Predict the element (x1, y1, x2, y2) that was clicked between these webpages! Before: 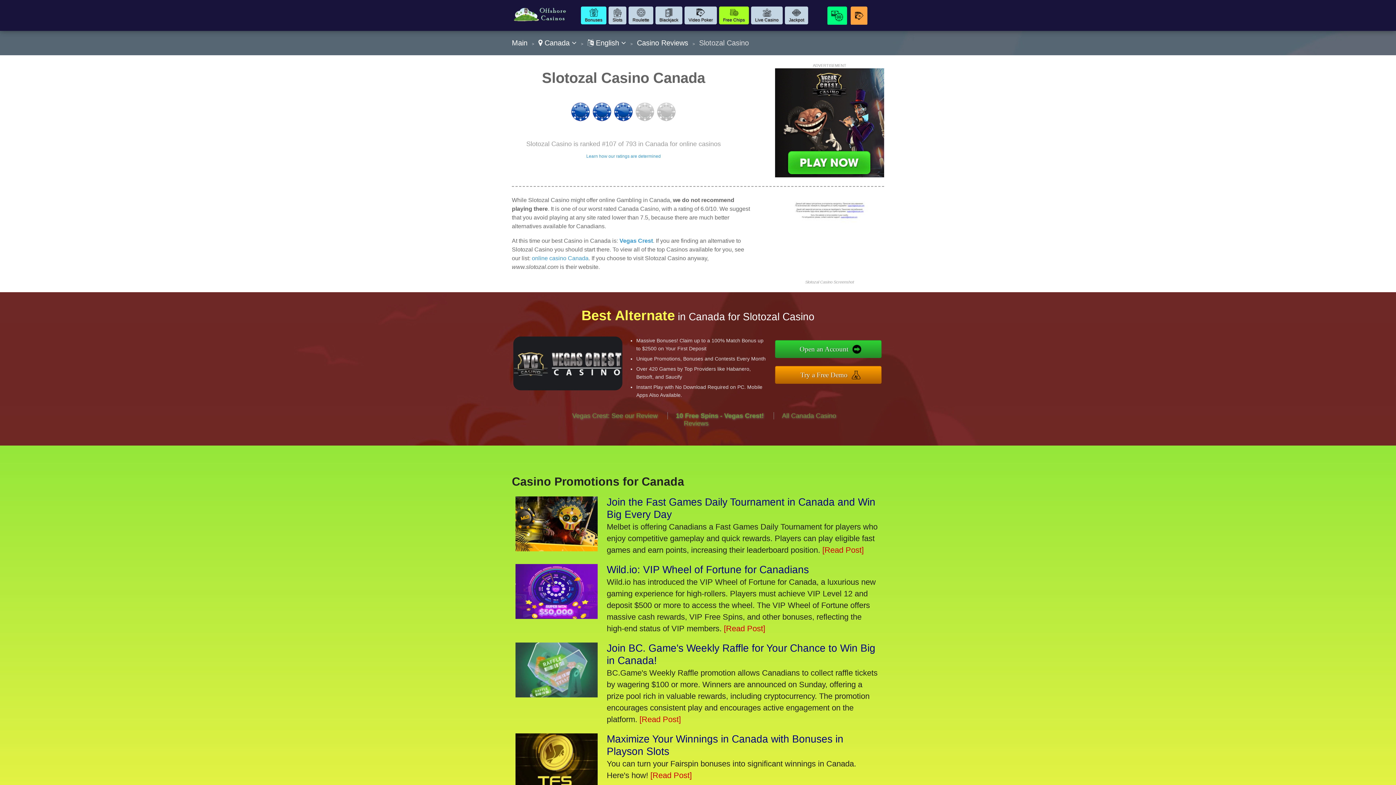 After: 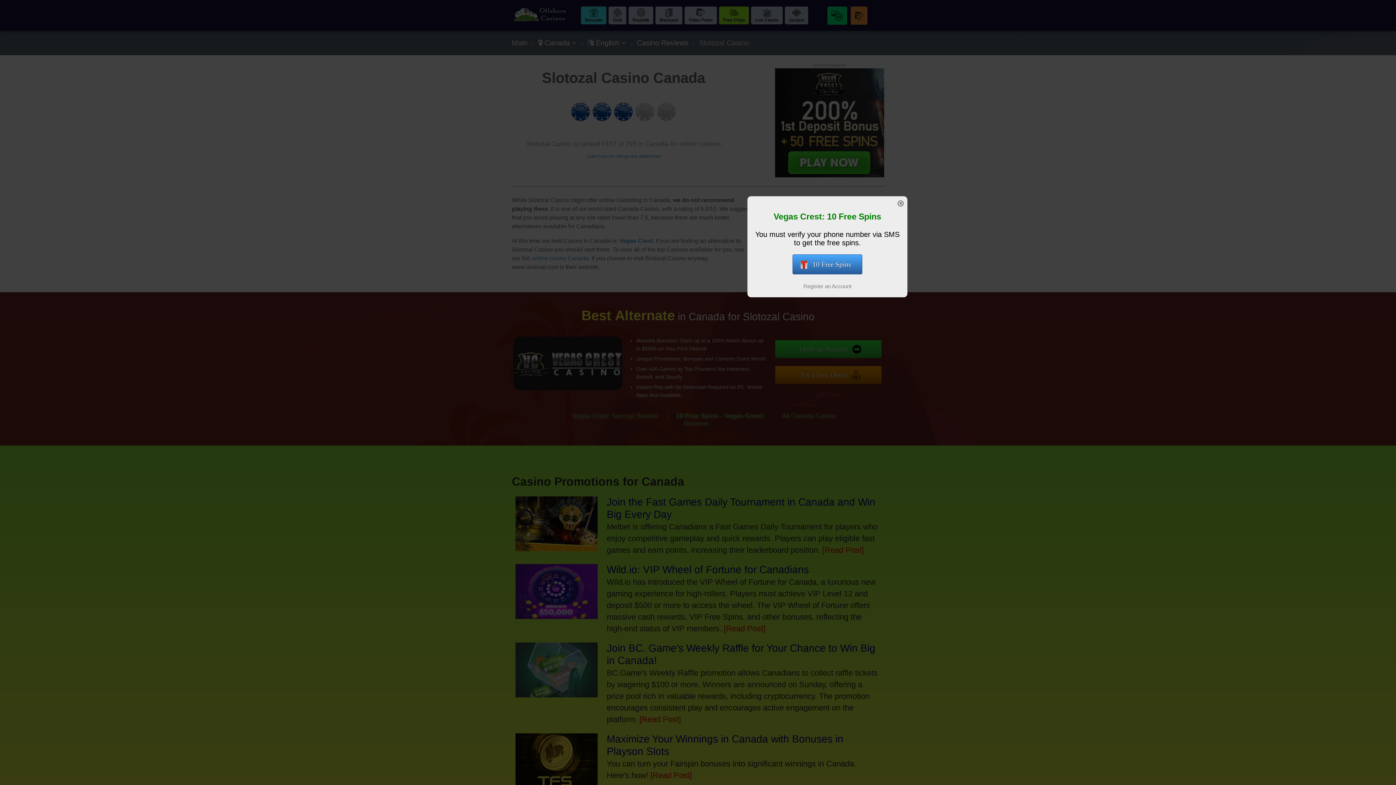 Action: bbox: (775, 340, 881, 358) label: Open an Account